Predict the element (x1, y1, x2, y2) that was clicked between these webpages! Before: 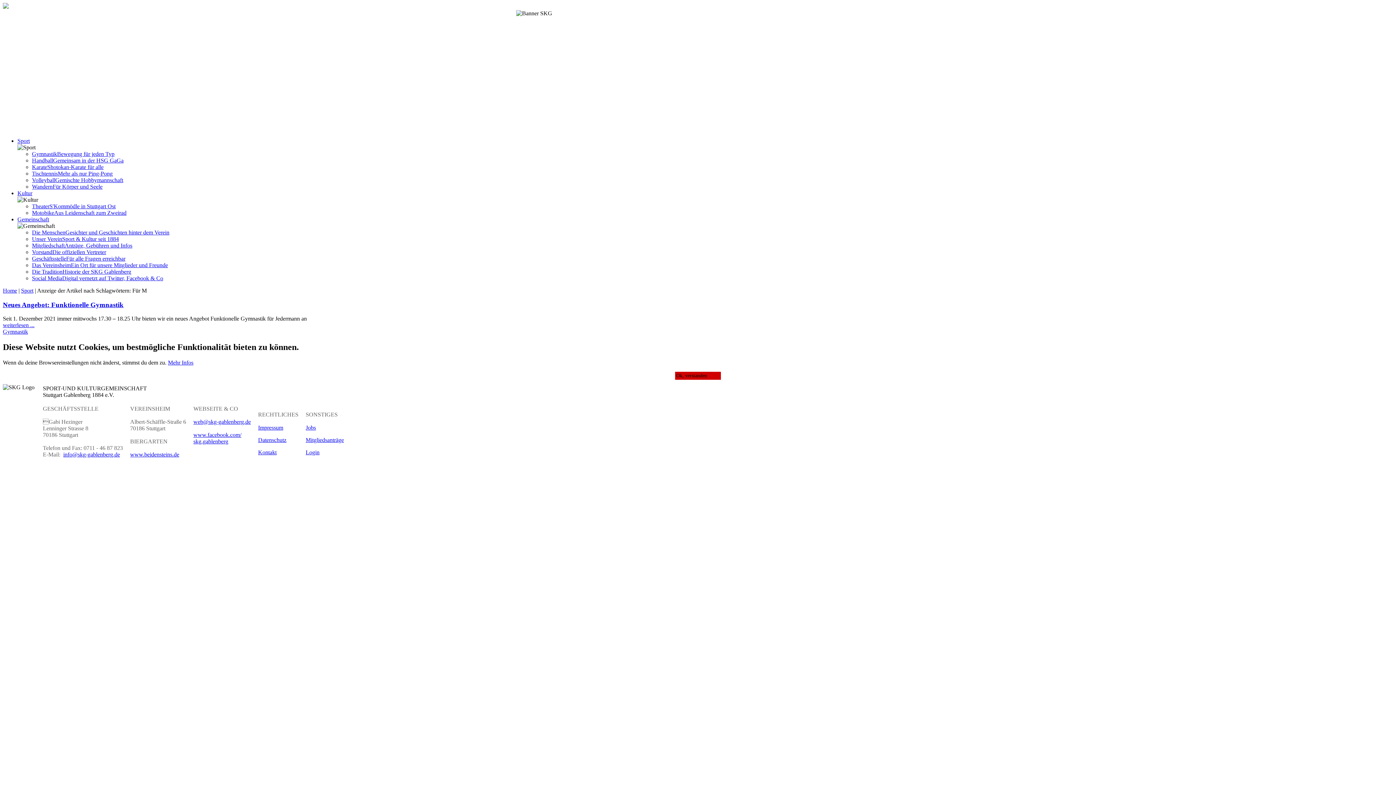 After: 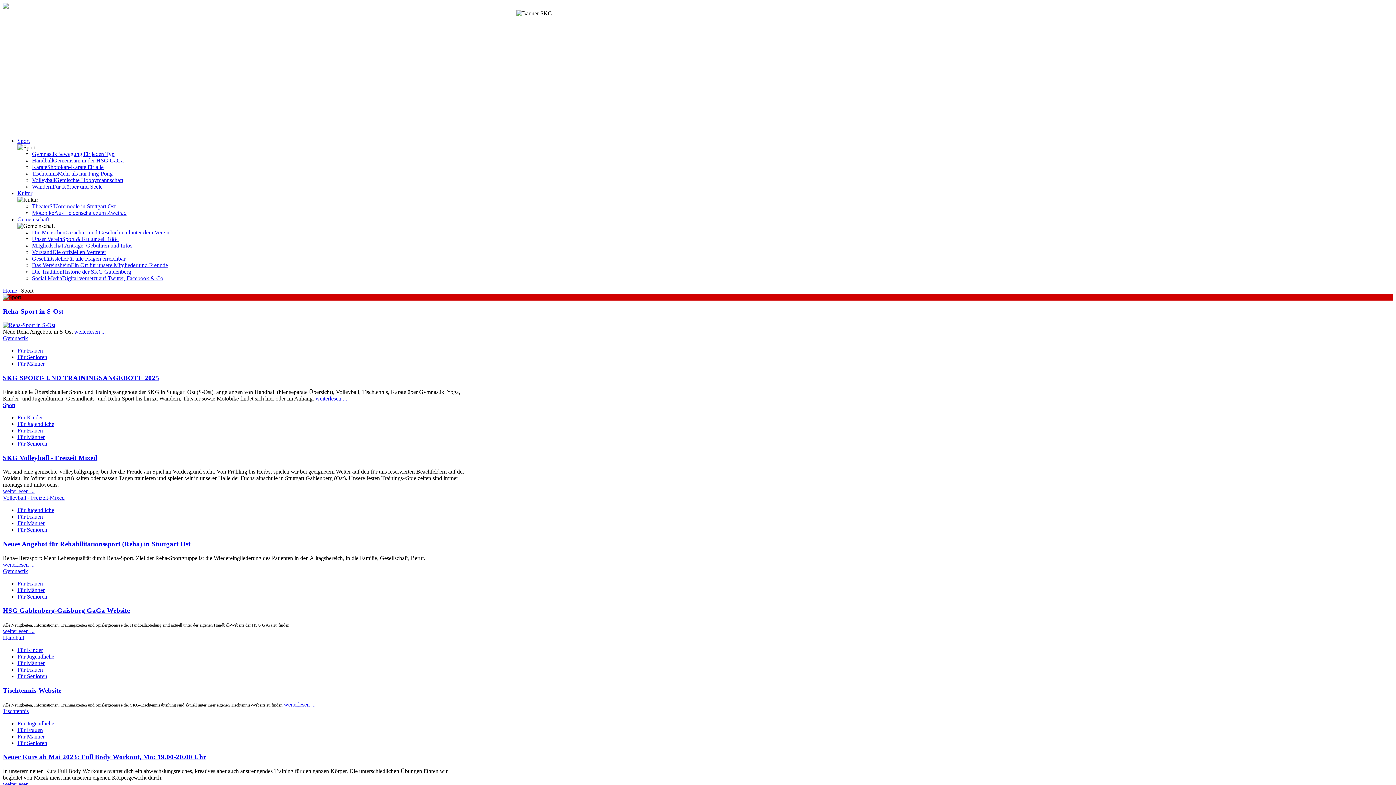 Action: label: Sport bbox: (21, 287, 33, 293)